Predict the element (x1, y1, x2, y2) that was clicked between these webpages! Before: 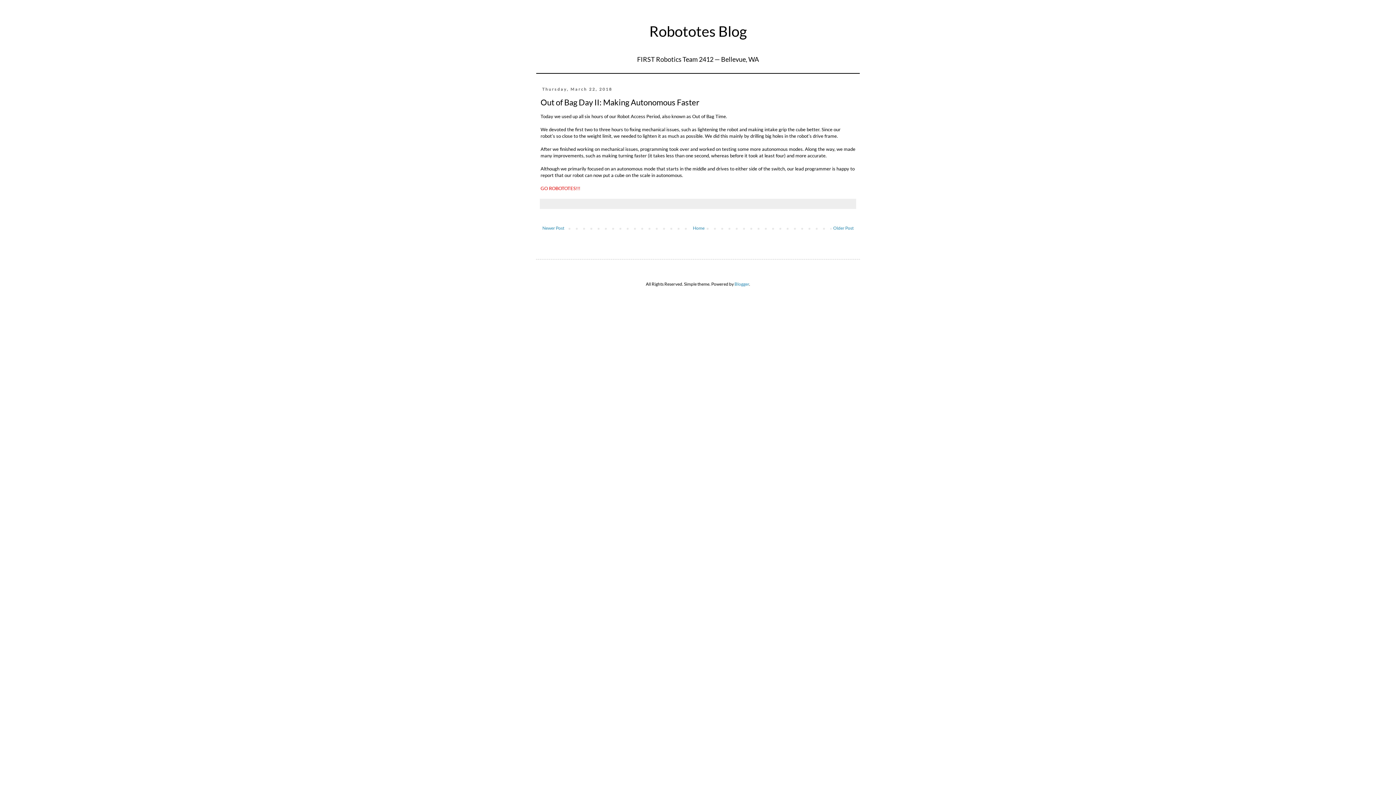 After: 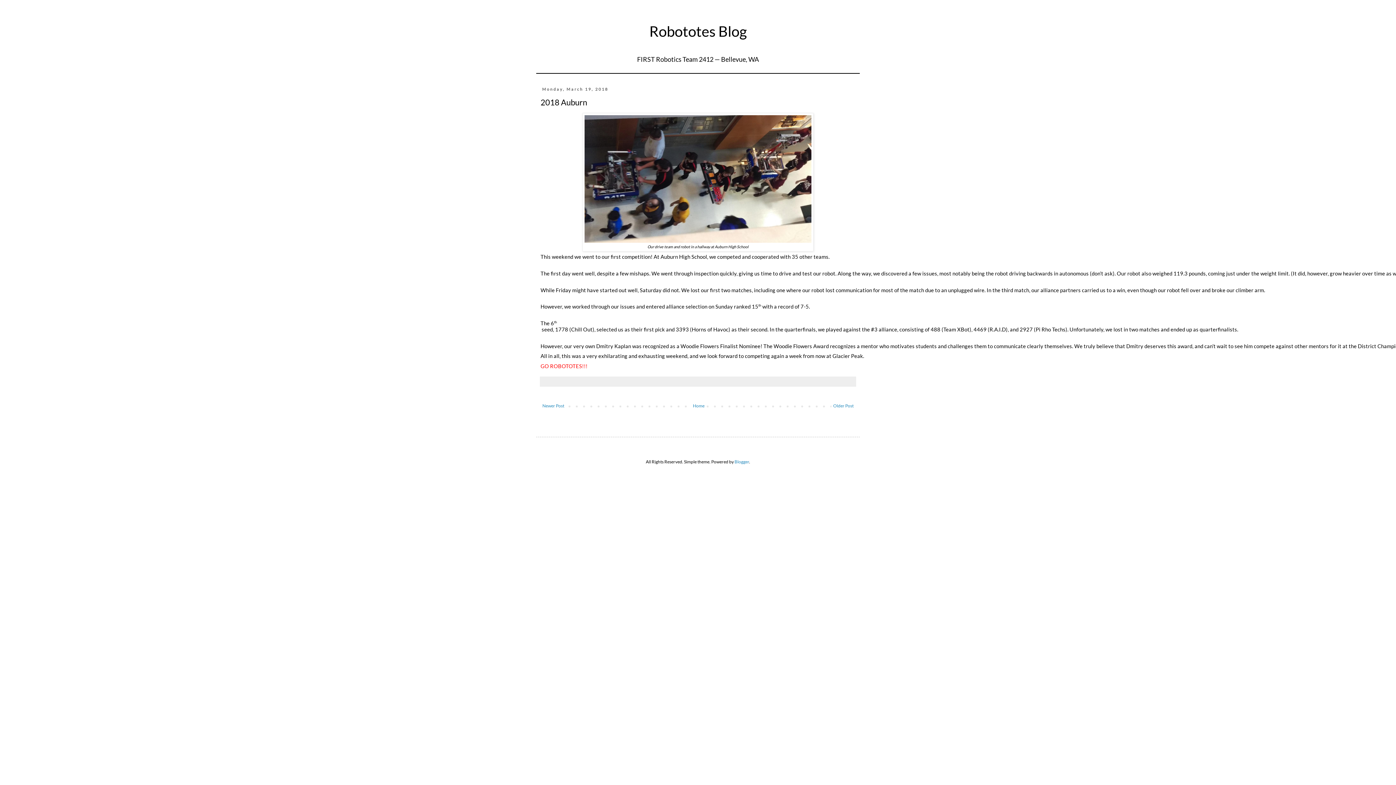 Action: bbox: (831, 223, 855, 232) label: Older Post